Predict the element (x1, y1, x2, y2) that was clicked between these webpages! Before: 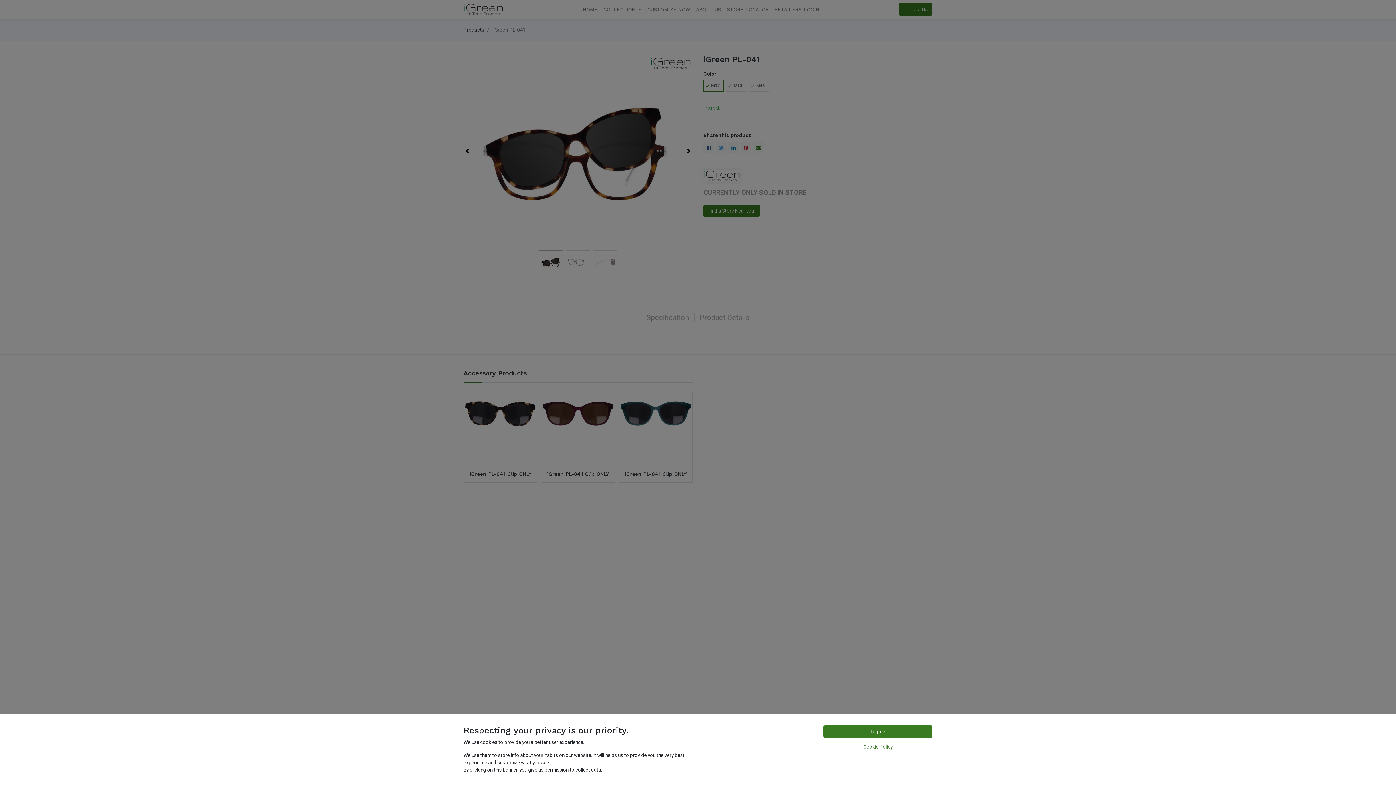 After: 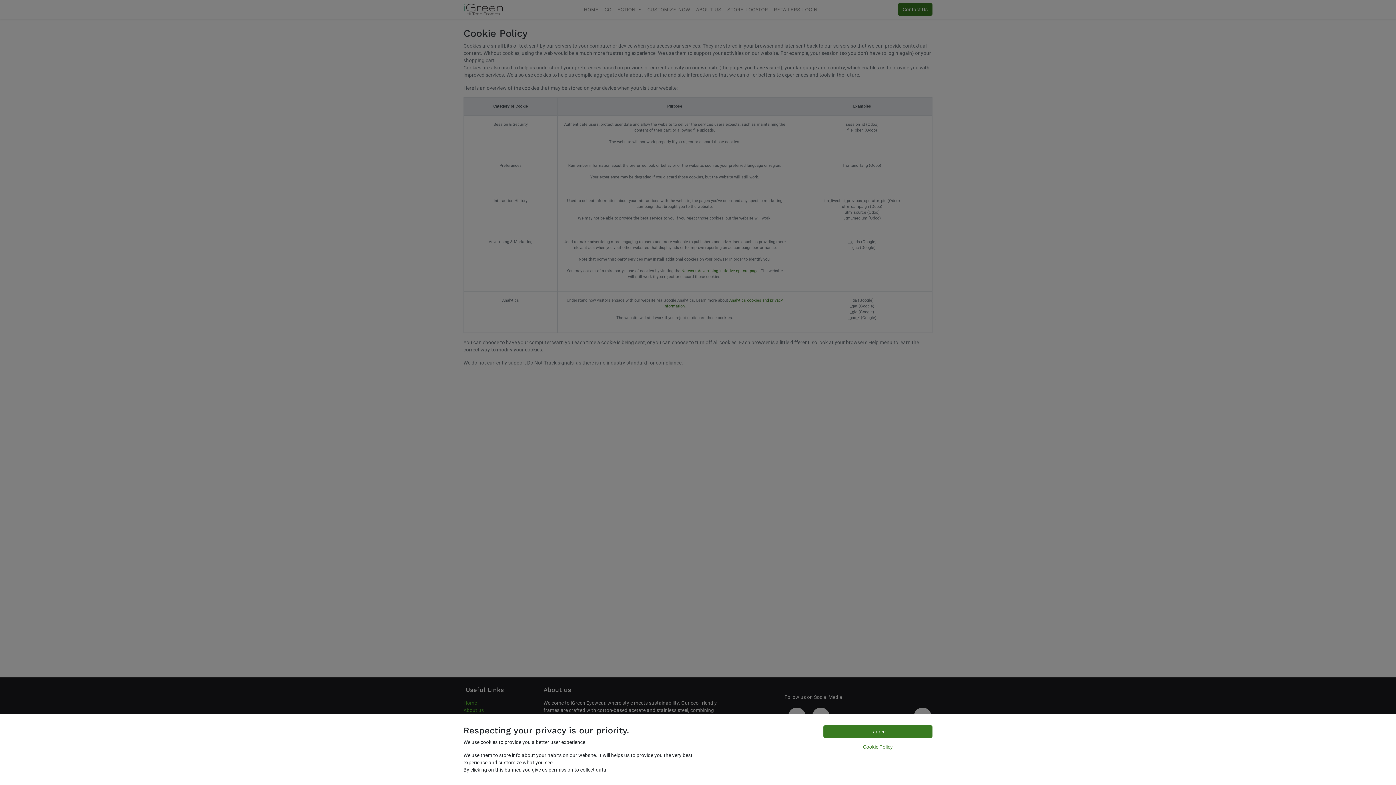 Action: bbox: (823, 741, 932, 753) label: Cookie Policy